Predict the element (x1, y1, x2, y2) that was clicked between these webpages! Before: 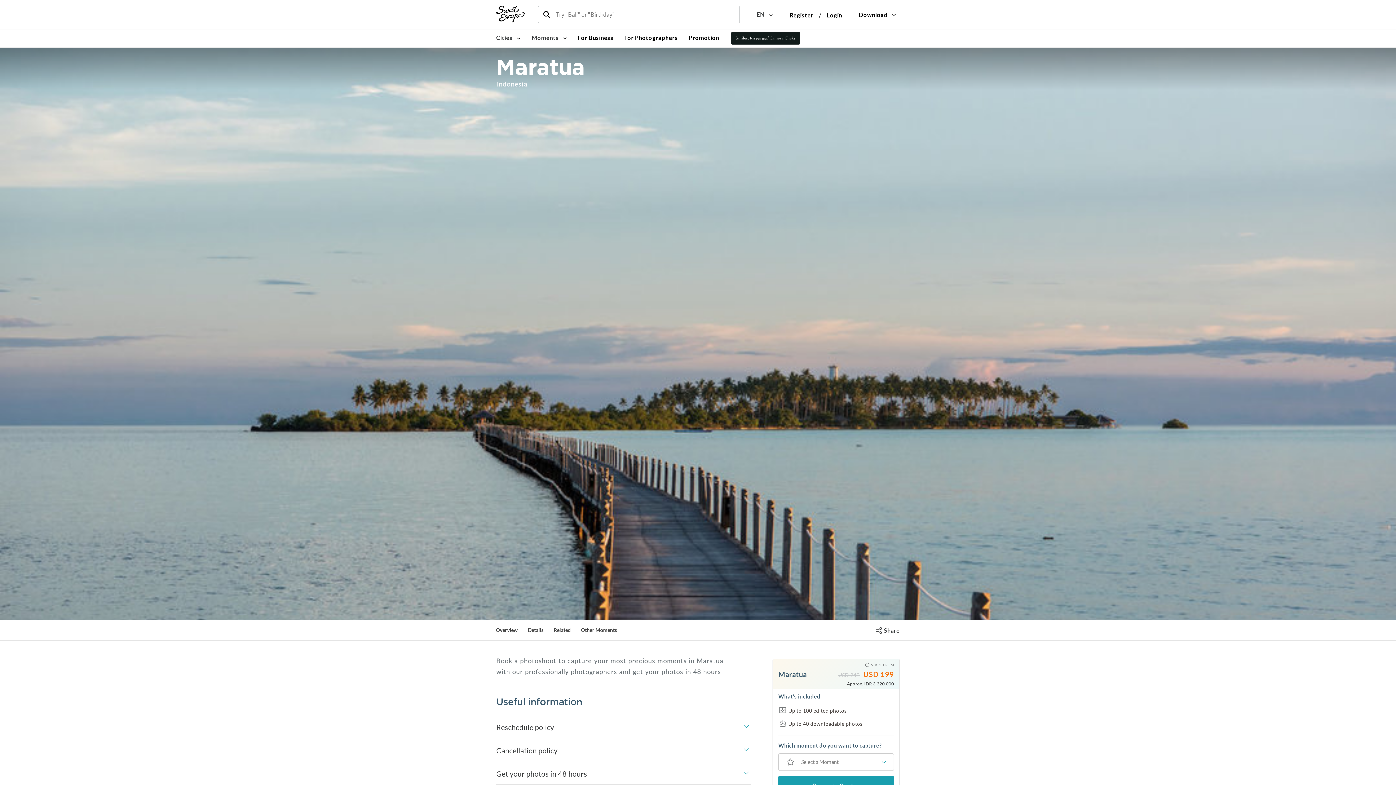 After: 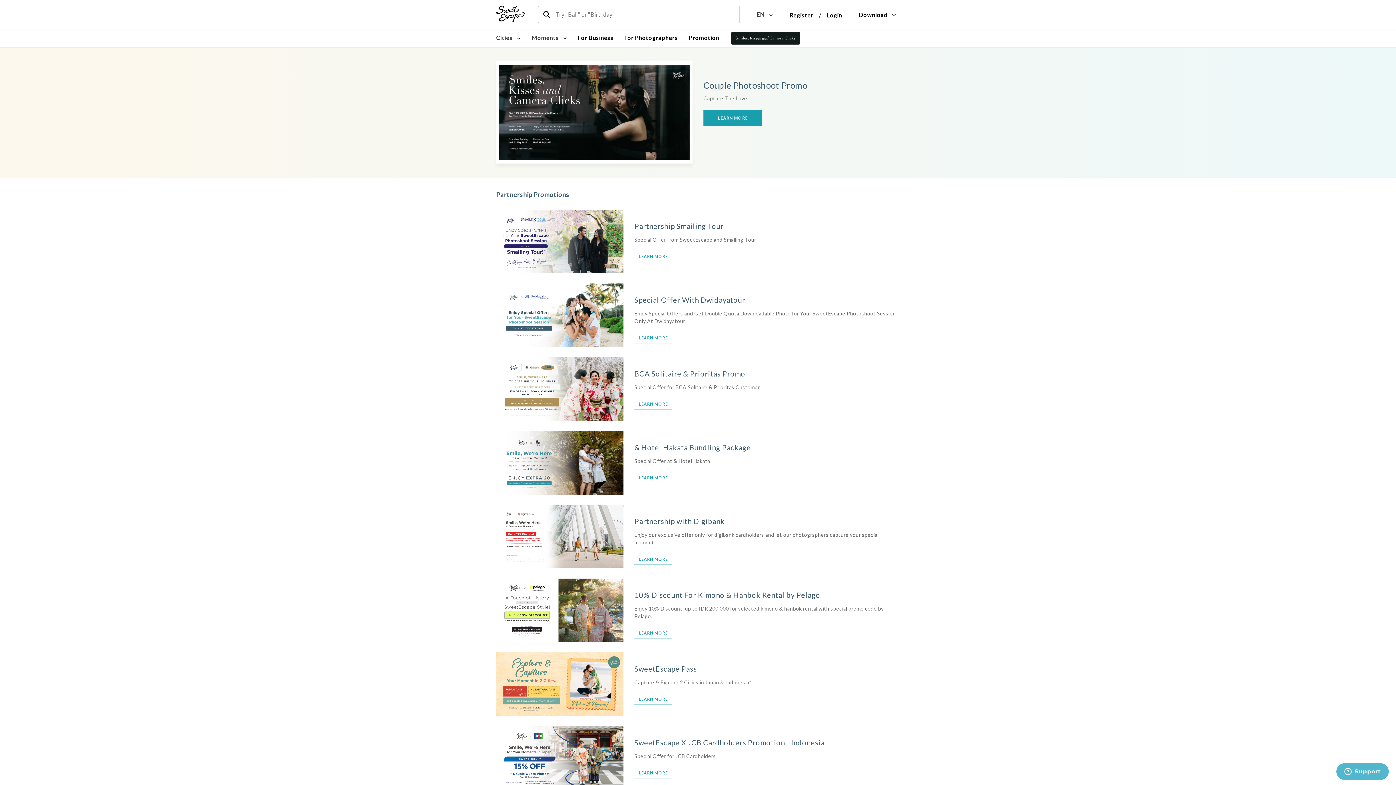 Action: bbox: (688, 34, 719, 41) label: Promotion